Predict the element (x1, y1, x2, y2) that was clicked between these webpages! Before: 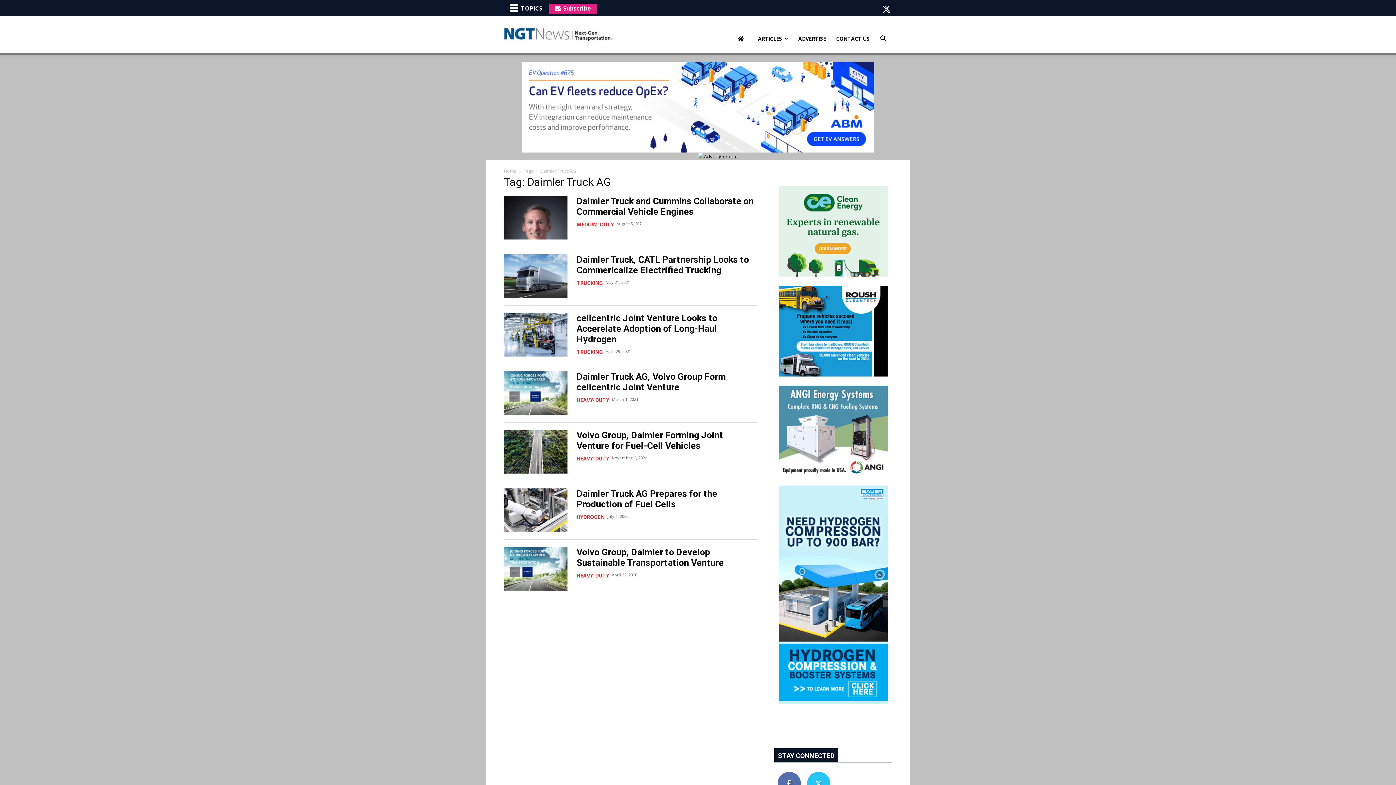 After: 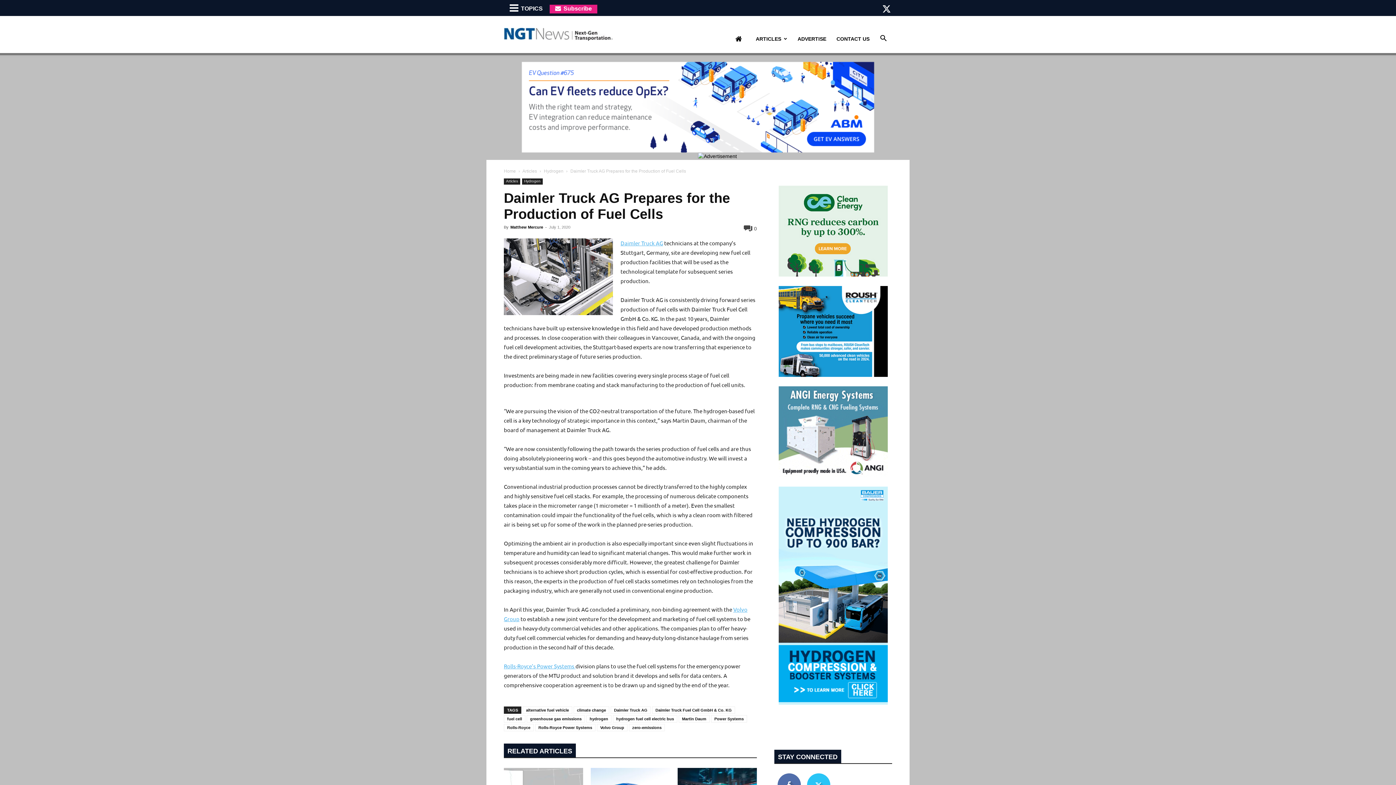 Action: bbox: (576, 488, 717, 509) label: Daimler Truck AG Prepares for the Production of Fuel Cells